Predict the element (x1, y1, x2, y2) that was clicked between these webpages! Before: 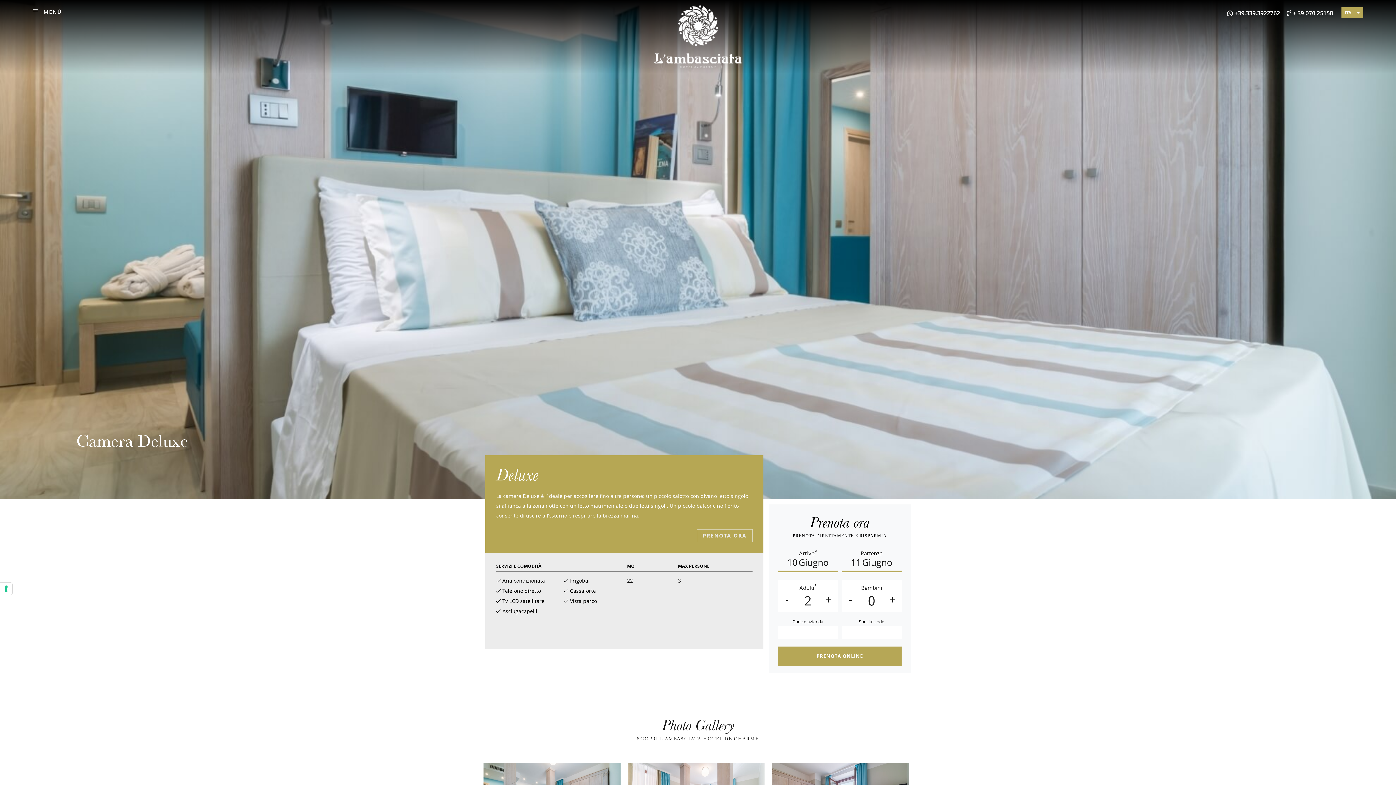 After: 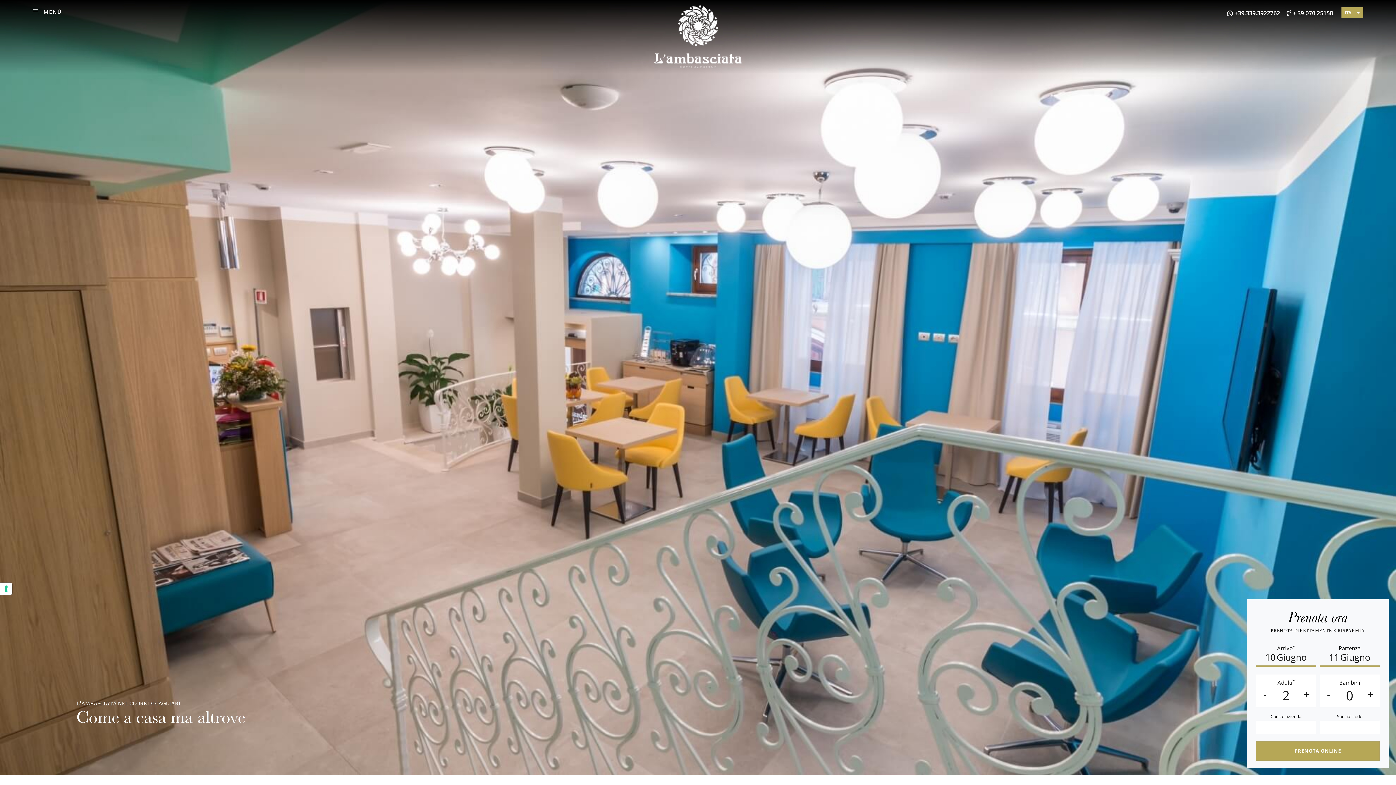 Action: bbox: (654, 33, 741, 39)